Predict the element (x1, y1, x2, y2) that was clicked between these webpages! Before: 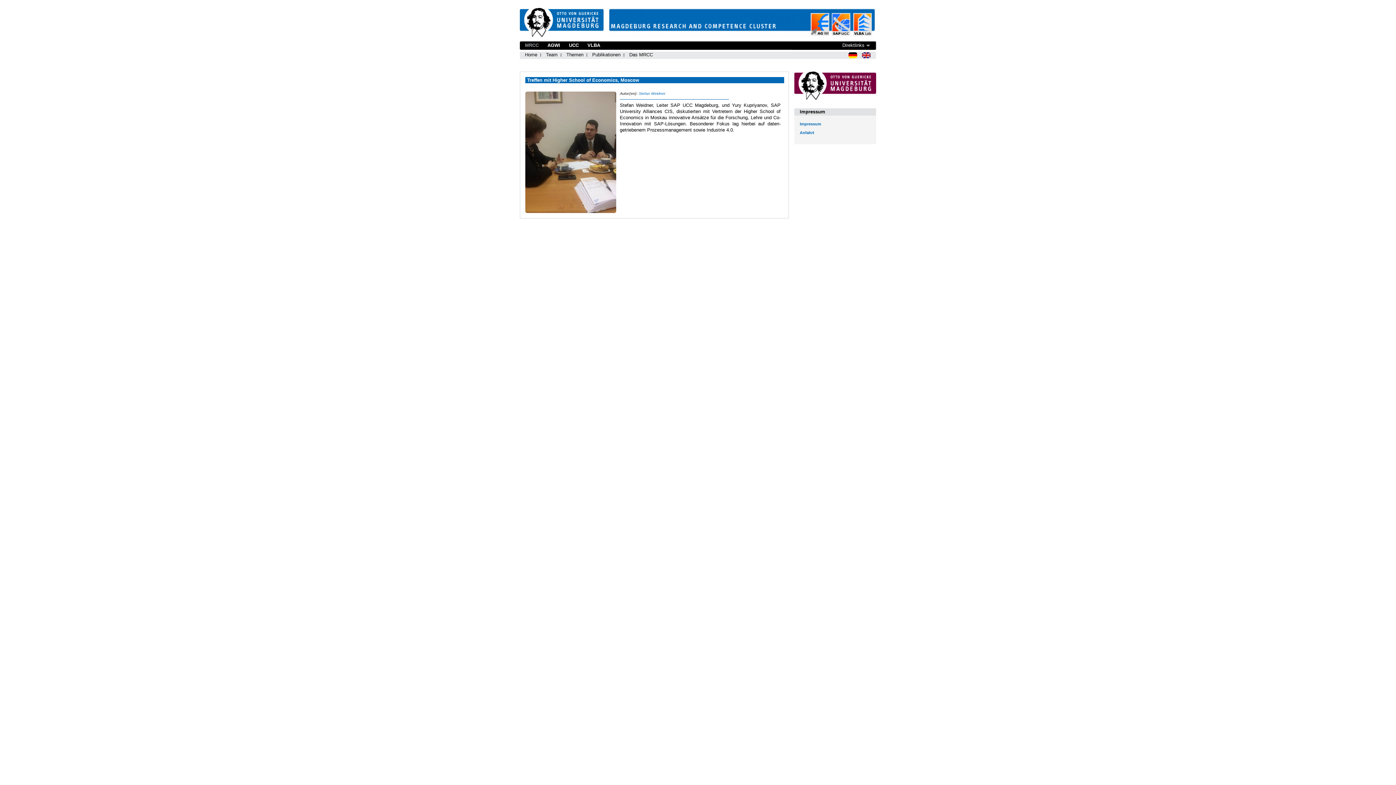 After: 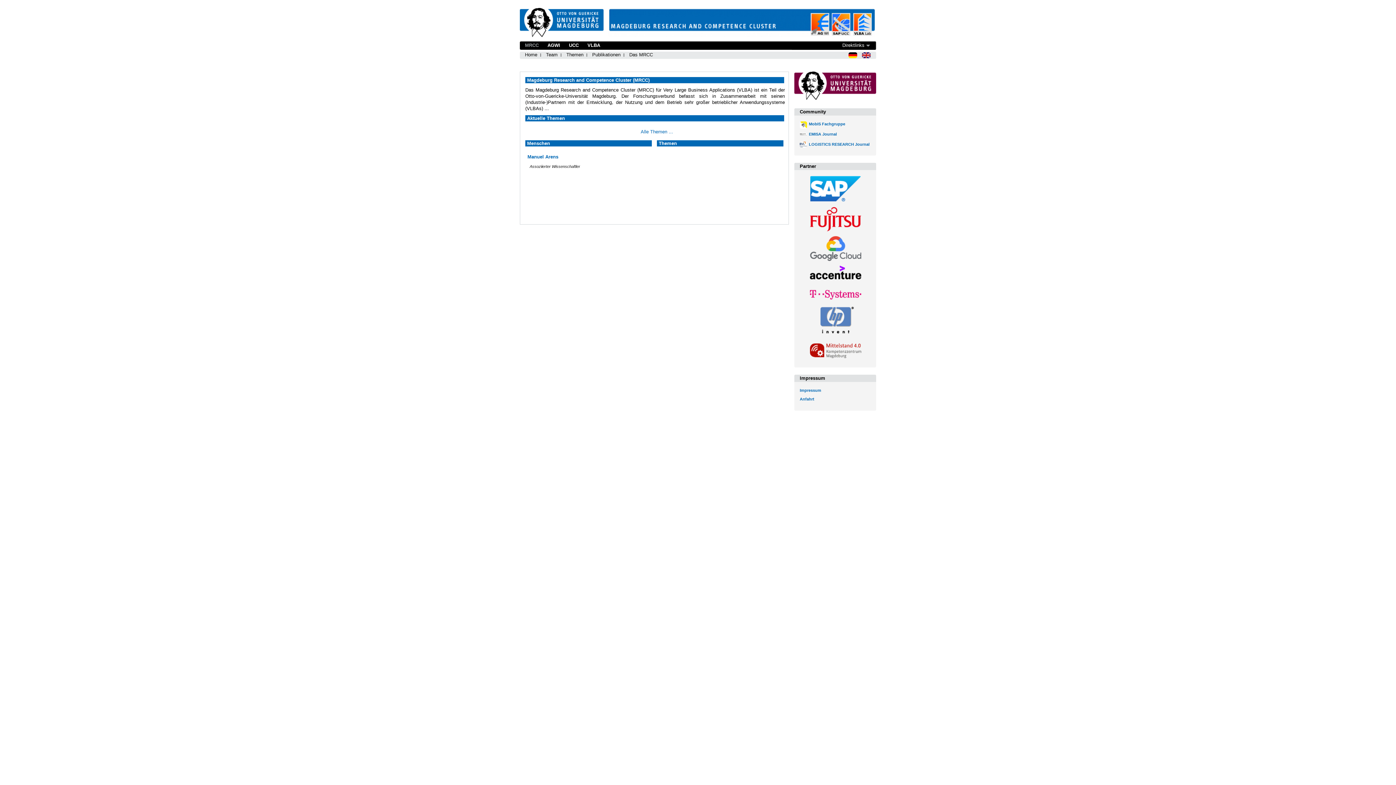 Action: label: Home bbox: (525, 51, 537, 58)